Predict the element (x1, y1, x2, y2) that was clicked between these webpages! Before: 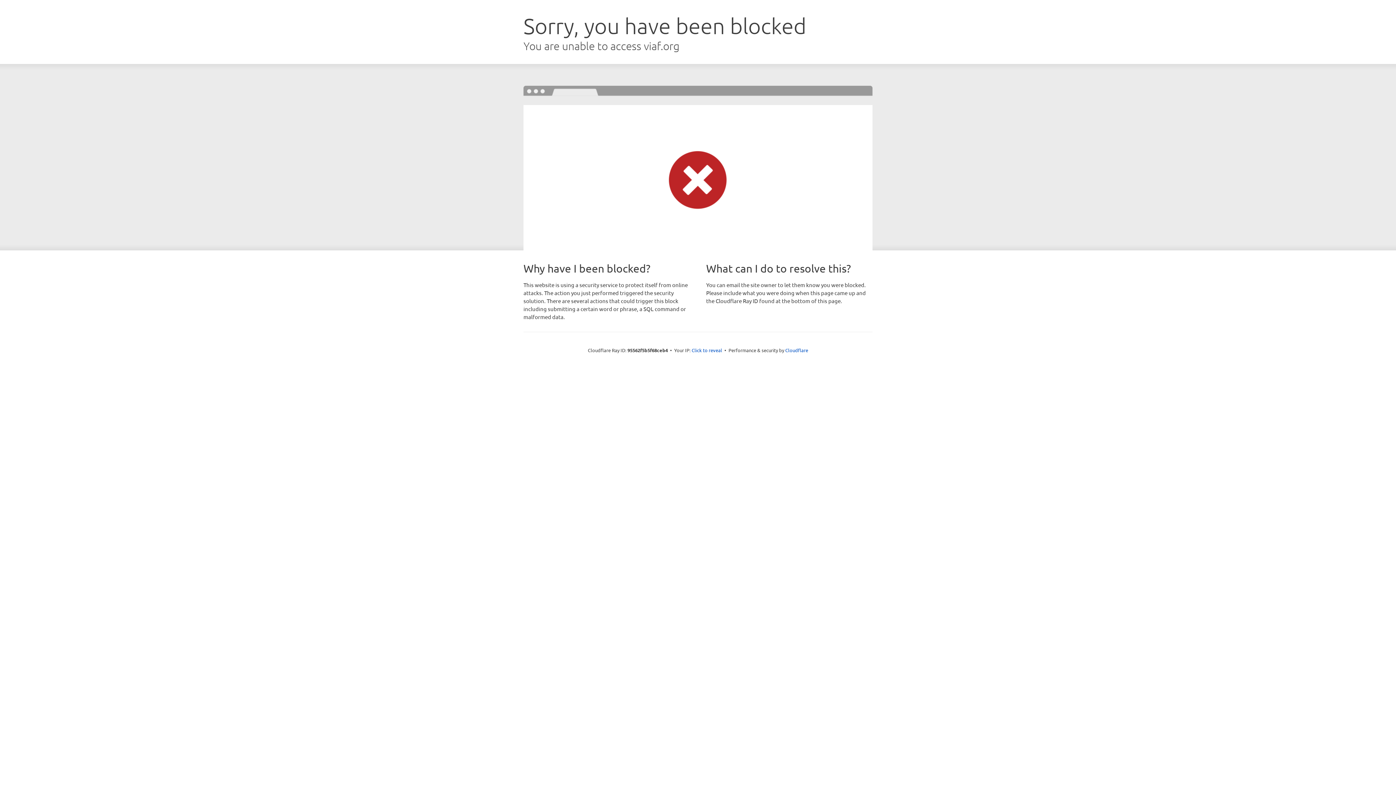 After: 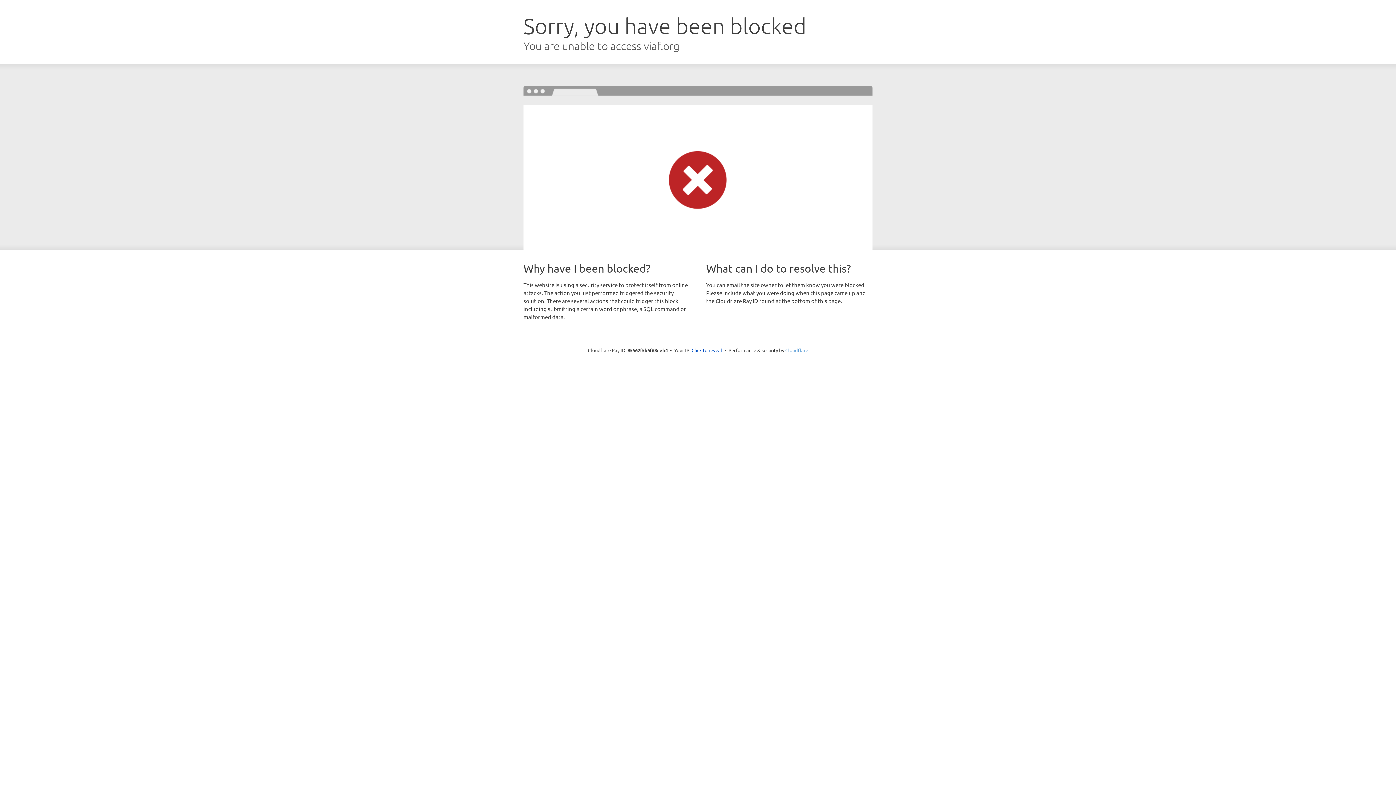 Action: label: Cloudflare bbox: (785, 347, 808, 353)